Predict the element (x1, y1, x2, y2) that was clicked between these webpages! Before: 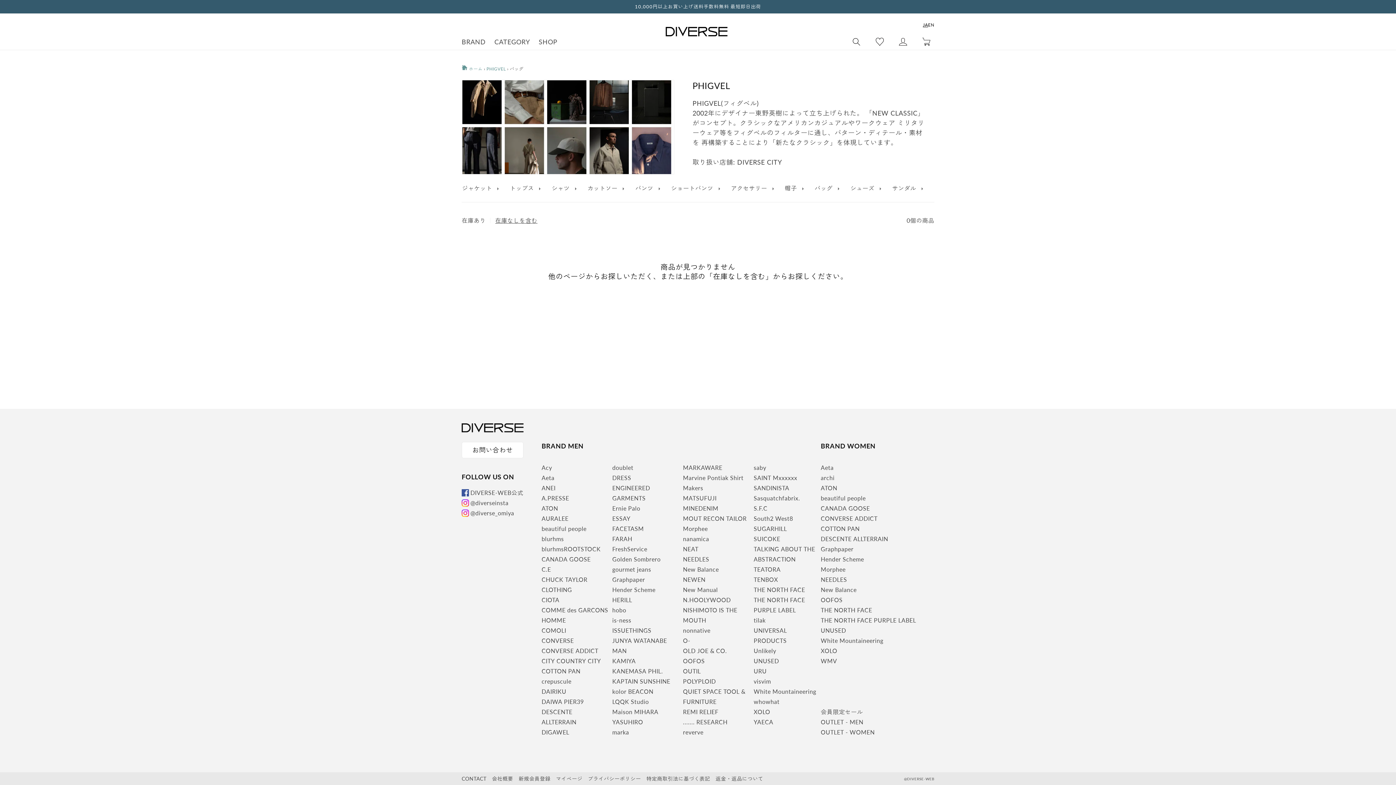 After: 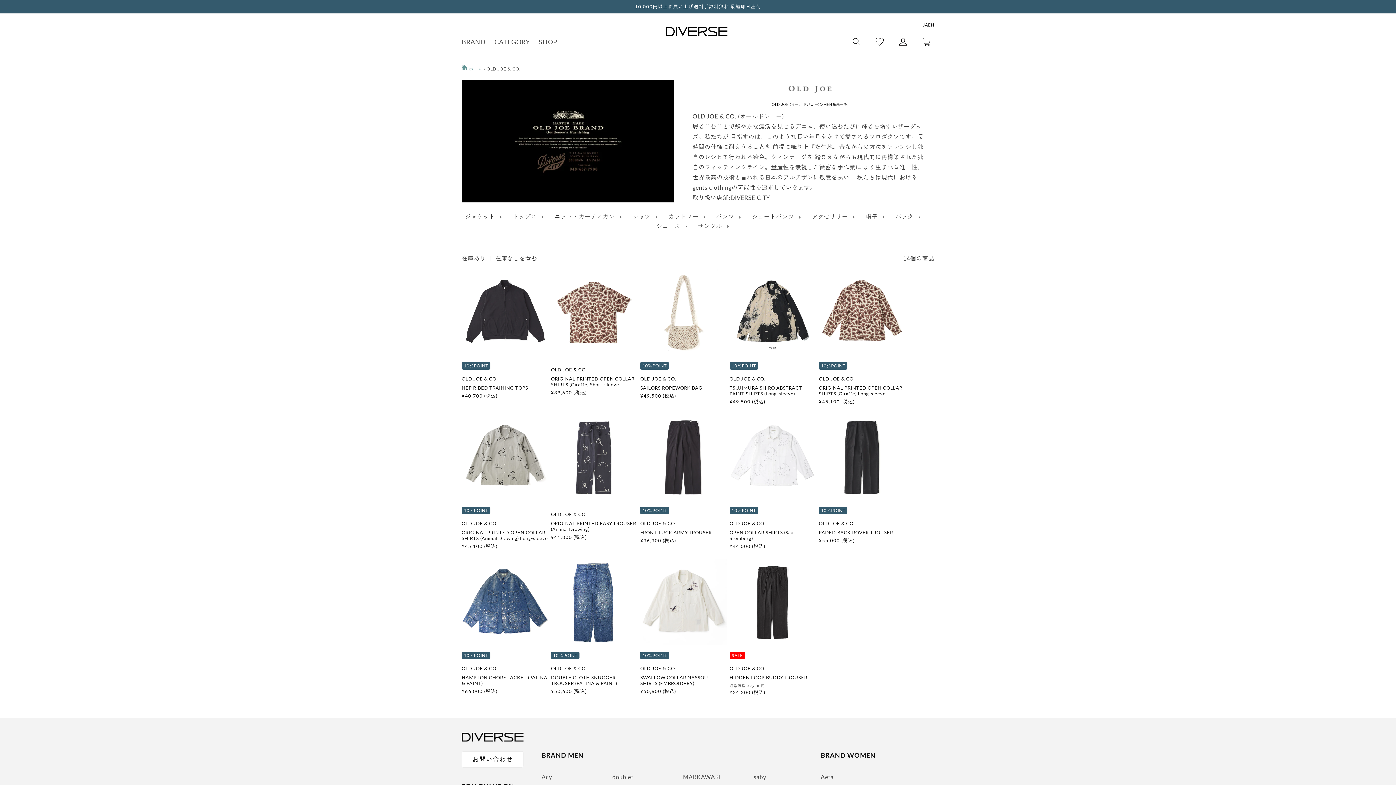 Action: bbox: (683, 647, 727, 654) label: OLD JOE & CO.